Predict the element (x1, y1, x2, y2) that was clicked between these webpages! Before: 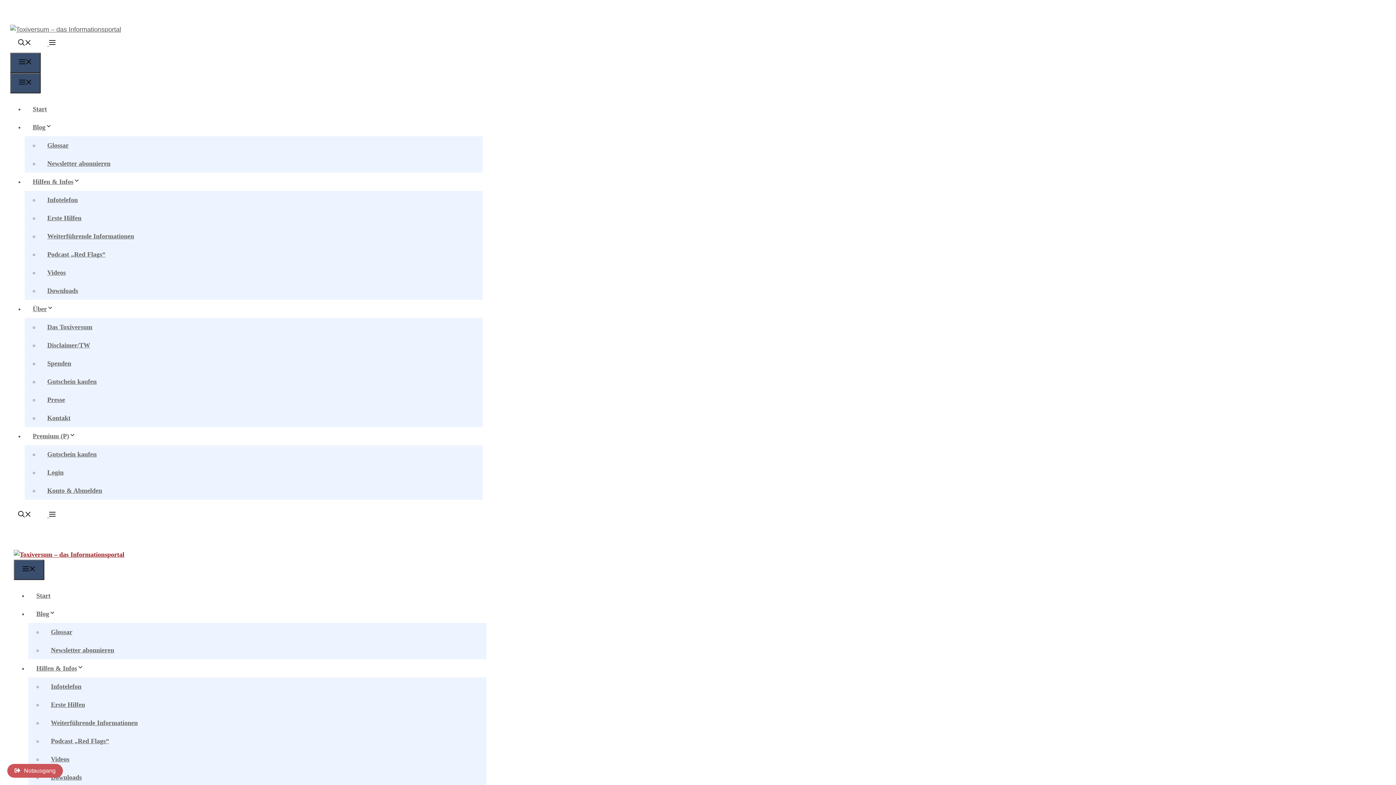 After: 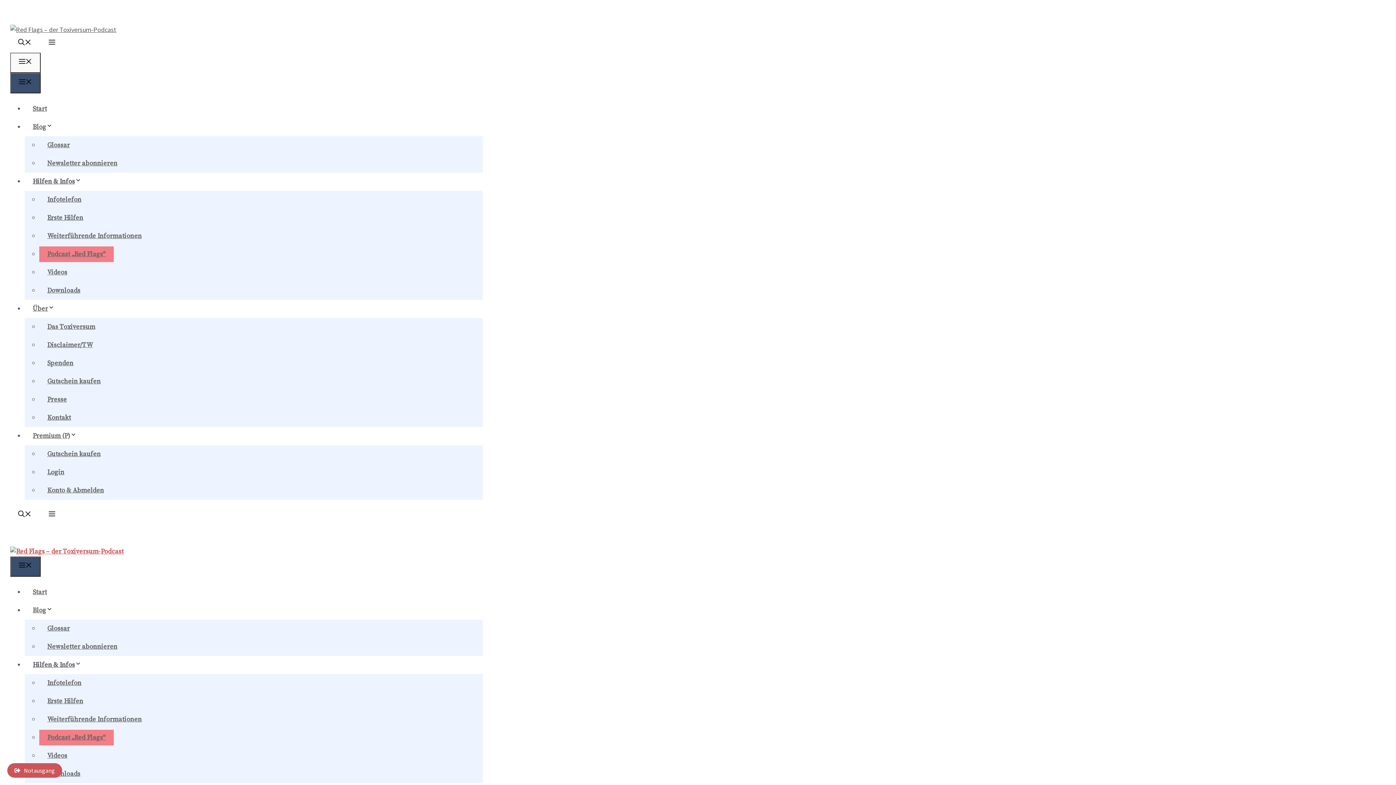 Action: label: Podcast „Red Flags“ bbox: (39, 247, 113, 261)